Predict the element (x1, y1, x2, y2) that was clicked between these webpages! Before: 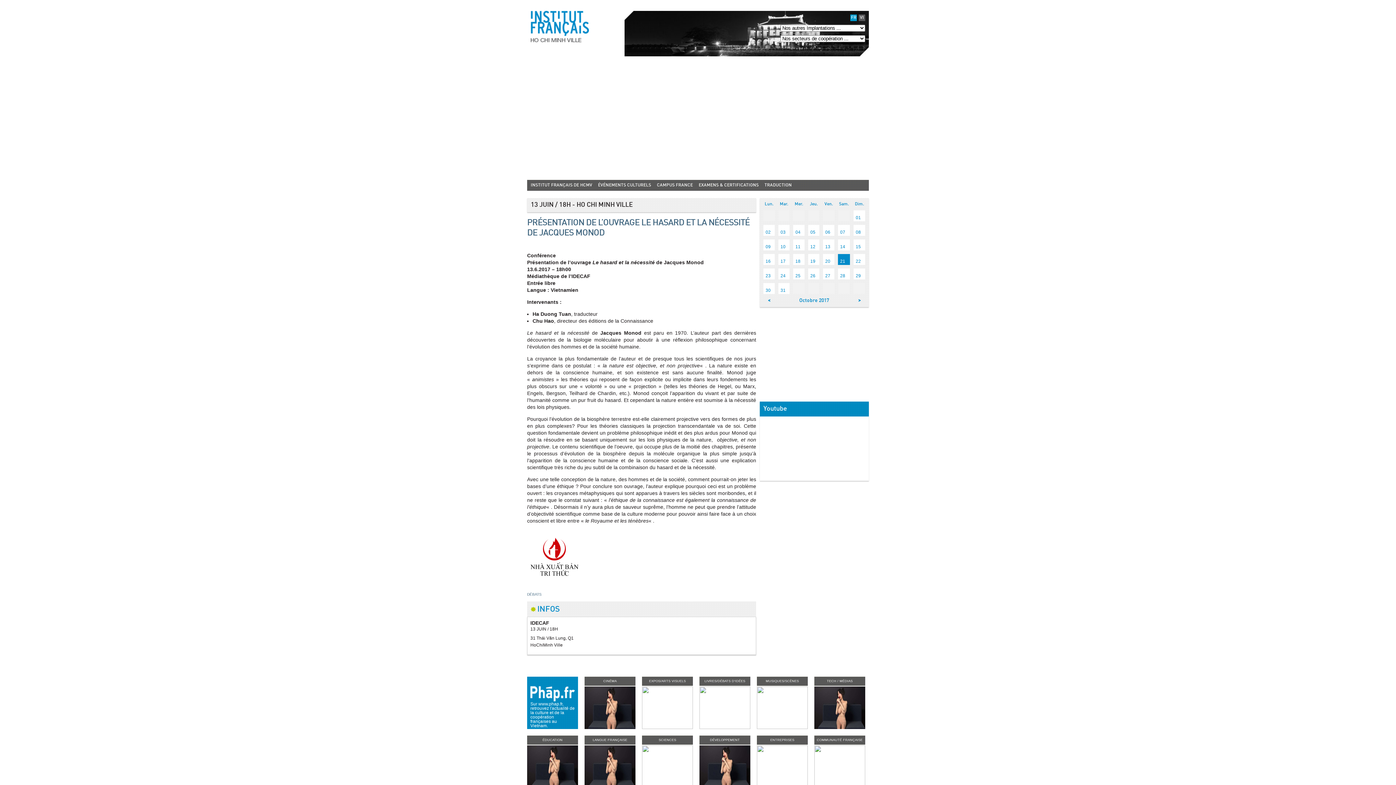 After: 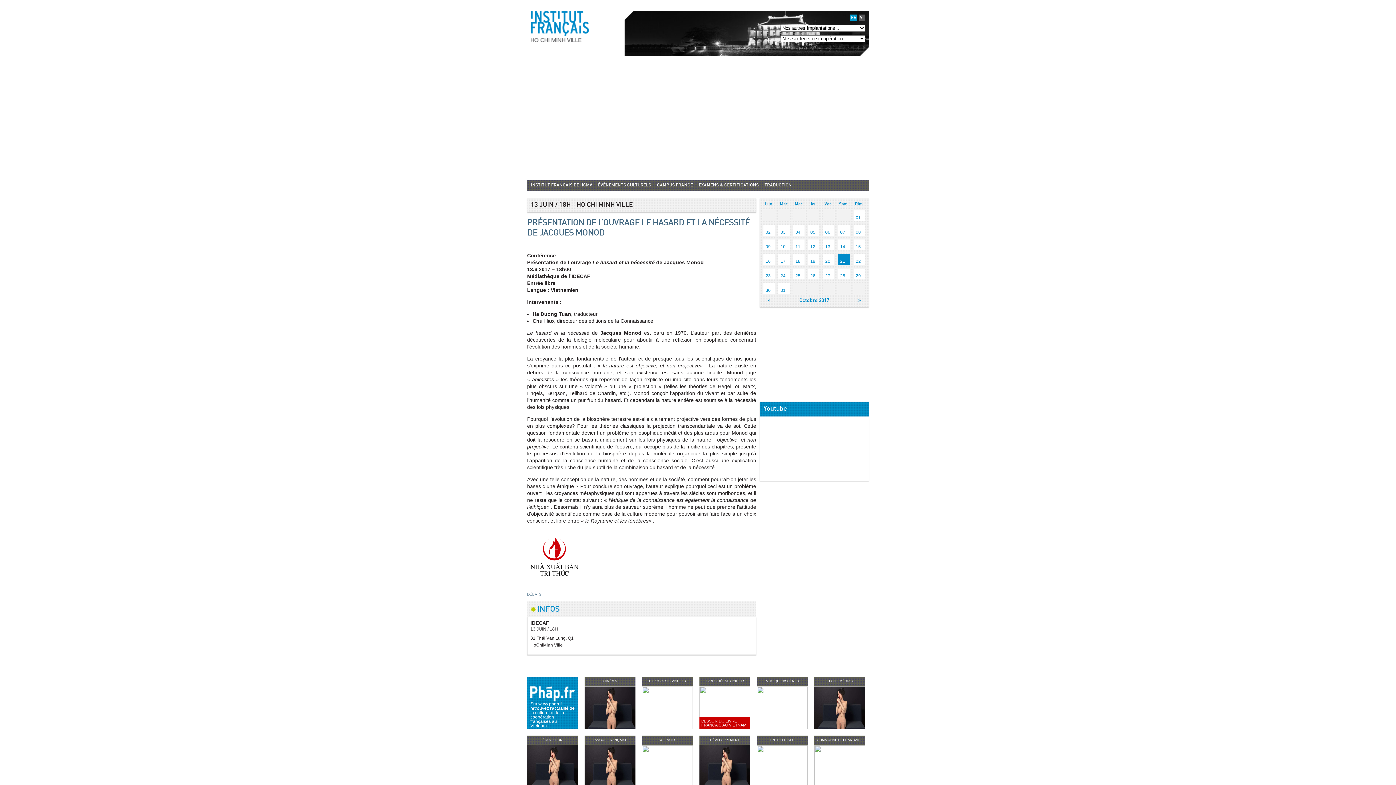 Action: bbox: (699, 686, 750, 729)